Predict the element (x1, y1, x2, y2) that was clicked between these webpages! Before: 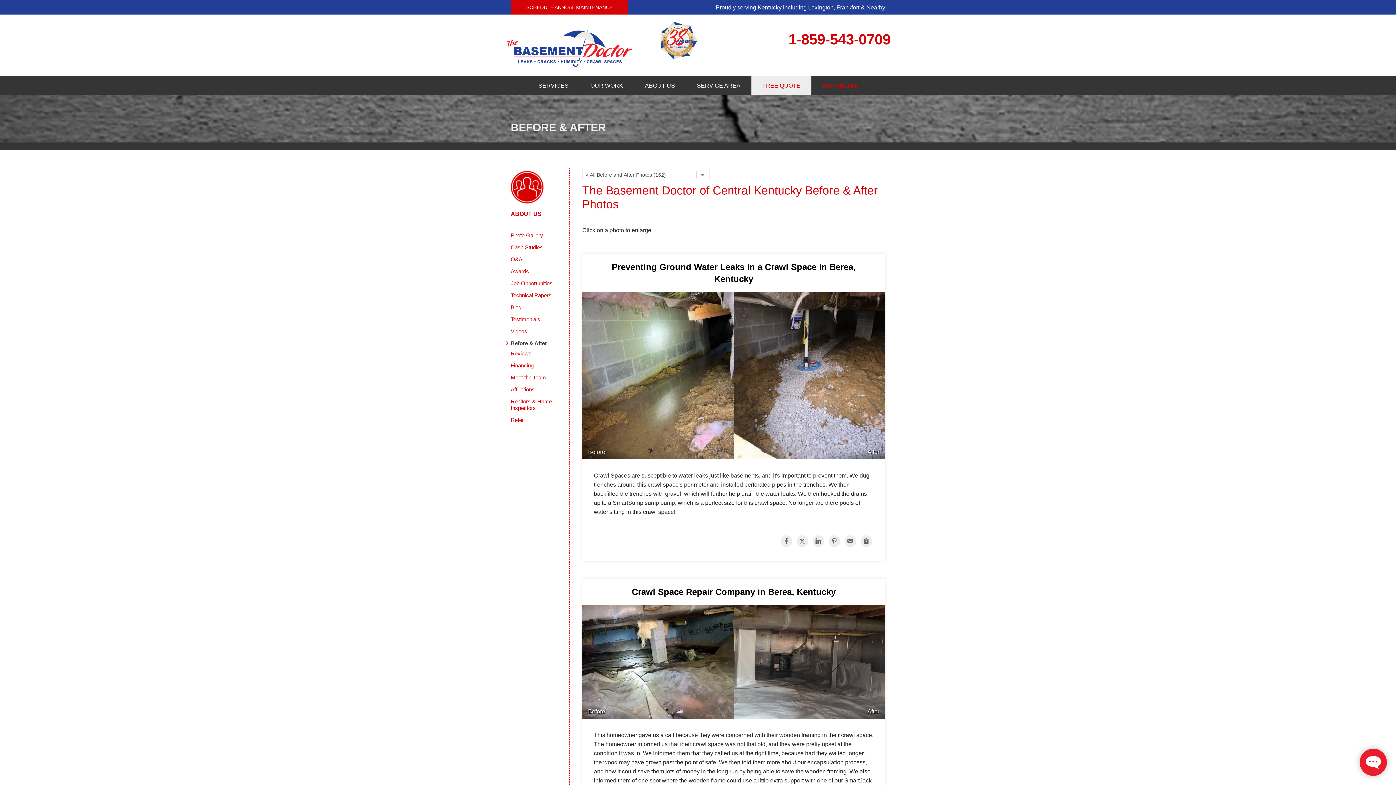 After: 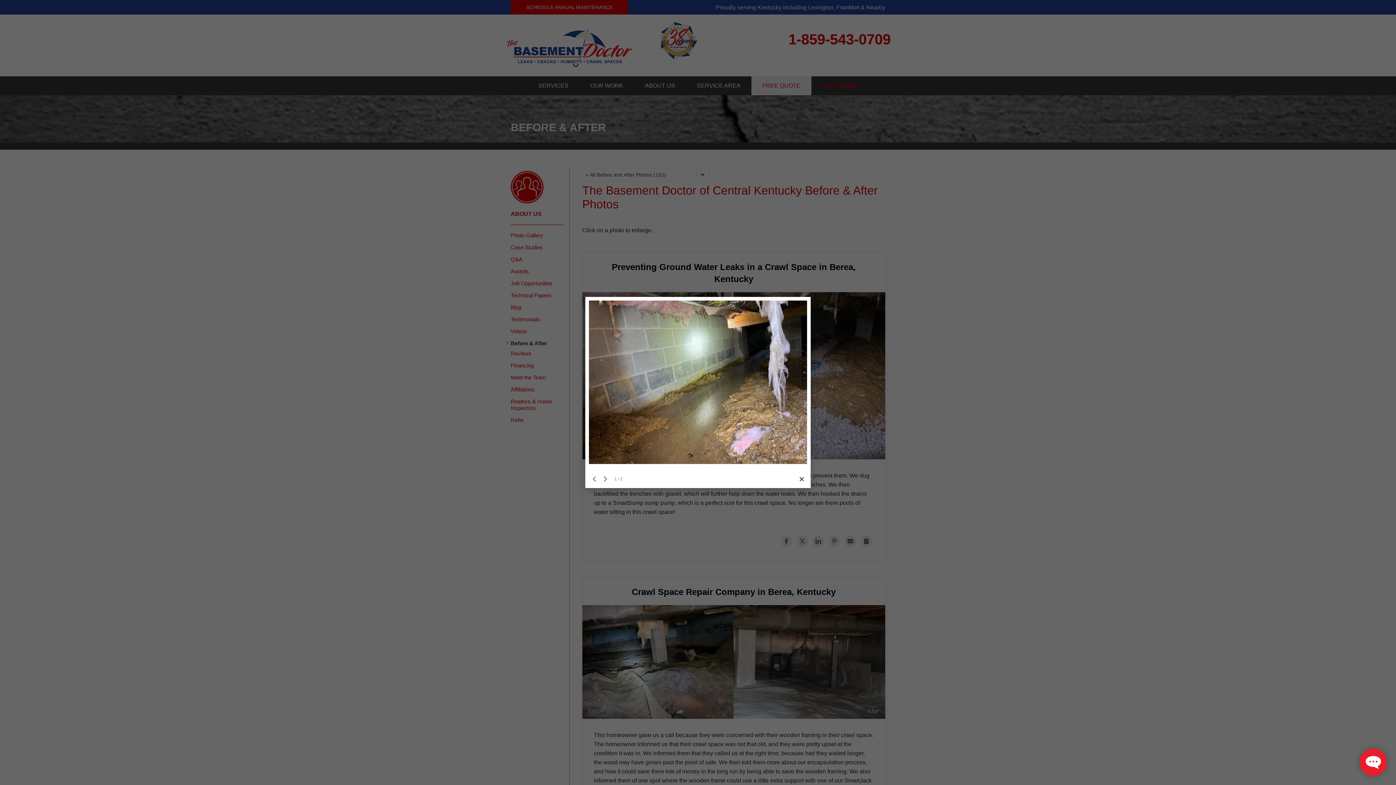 Action: bbox: (582, 292, 733, 459) label: Before